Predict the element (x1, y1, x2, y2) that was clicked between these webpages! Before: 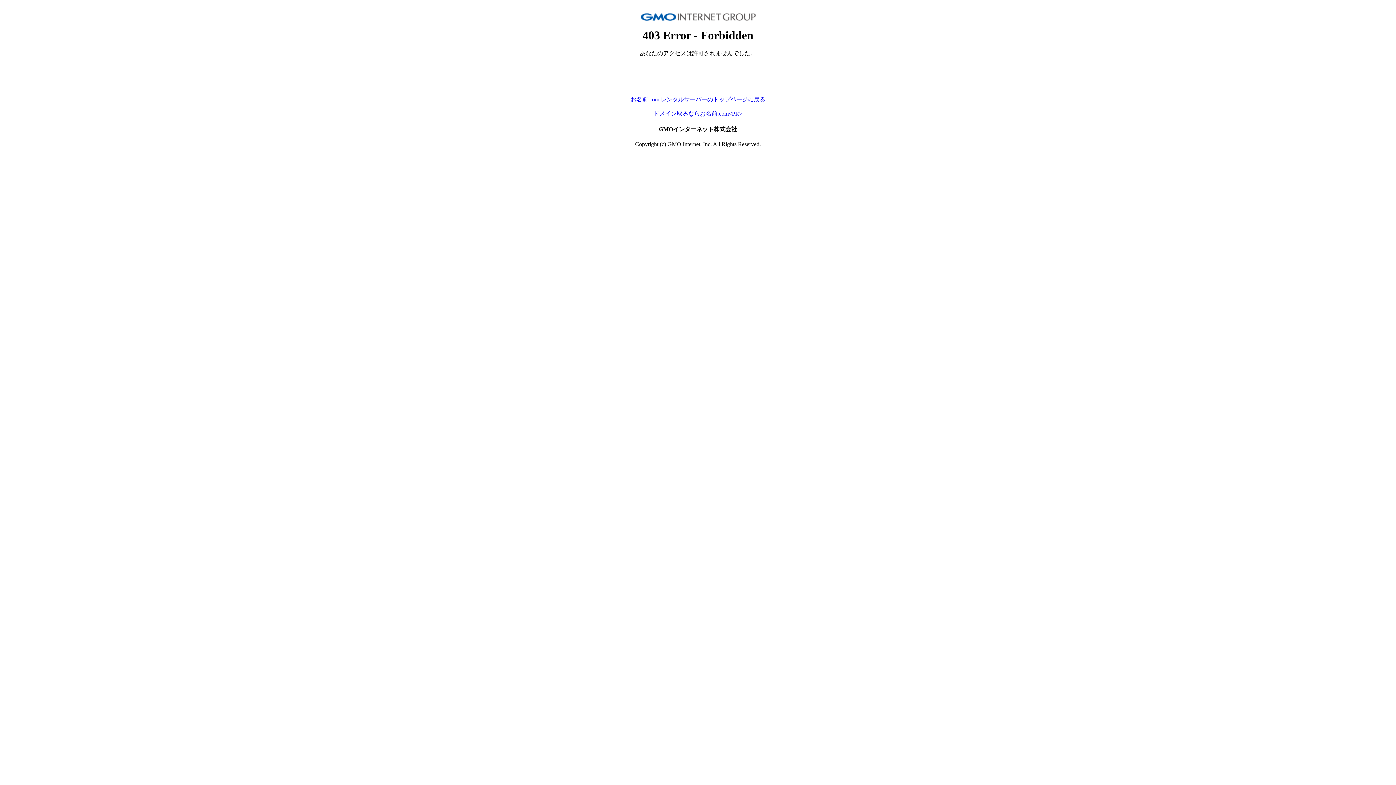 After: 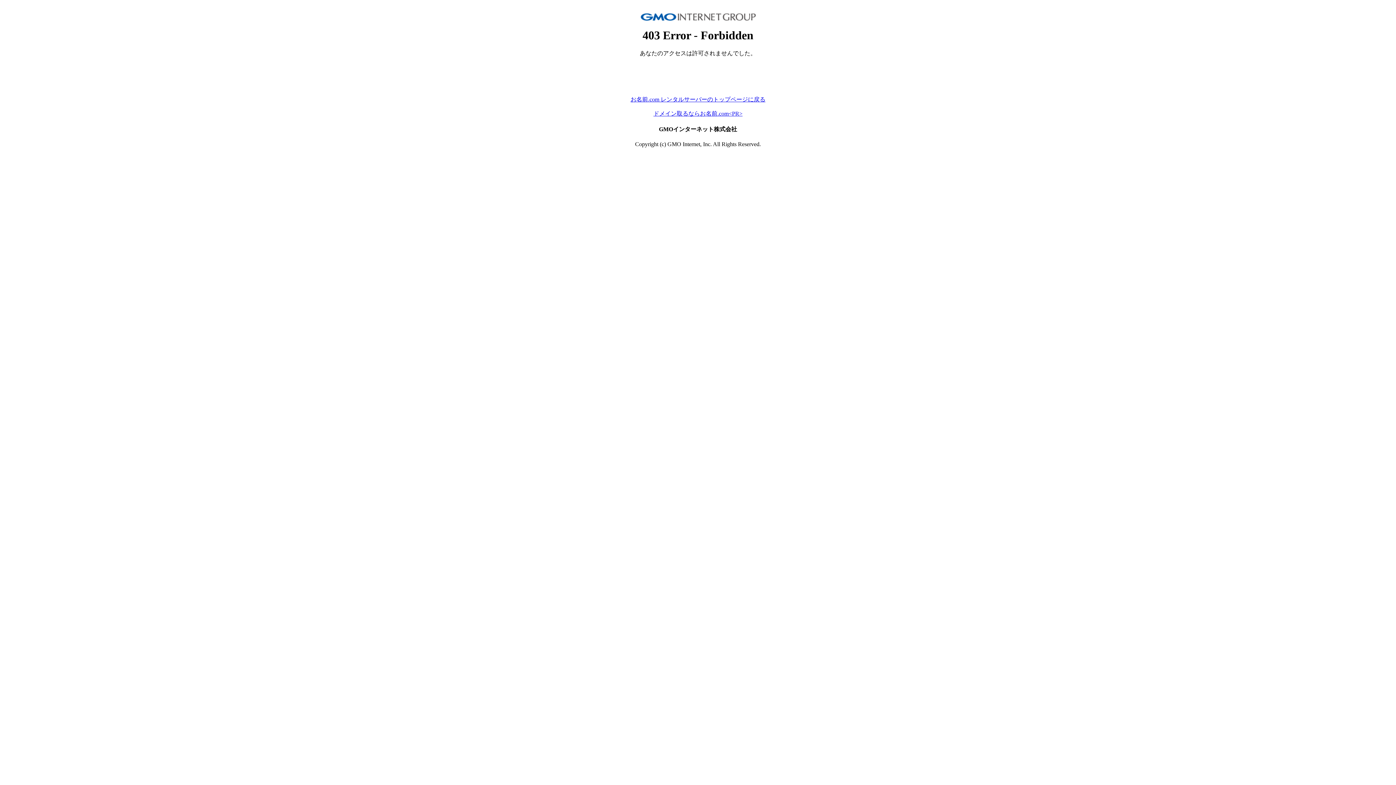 Action: bbox: (653, 110, 742, 116) label: ドメイン取るならお名前.com<PR>